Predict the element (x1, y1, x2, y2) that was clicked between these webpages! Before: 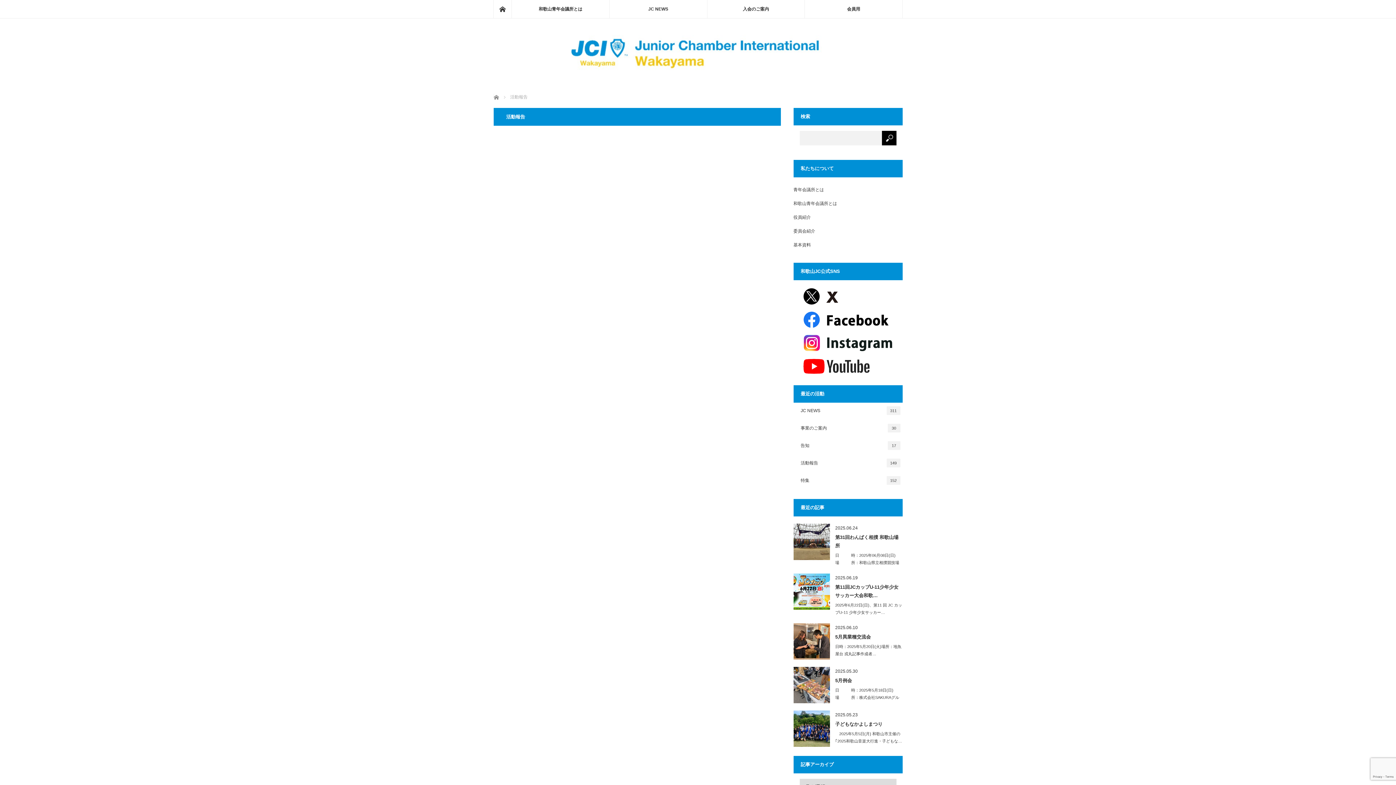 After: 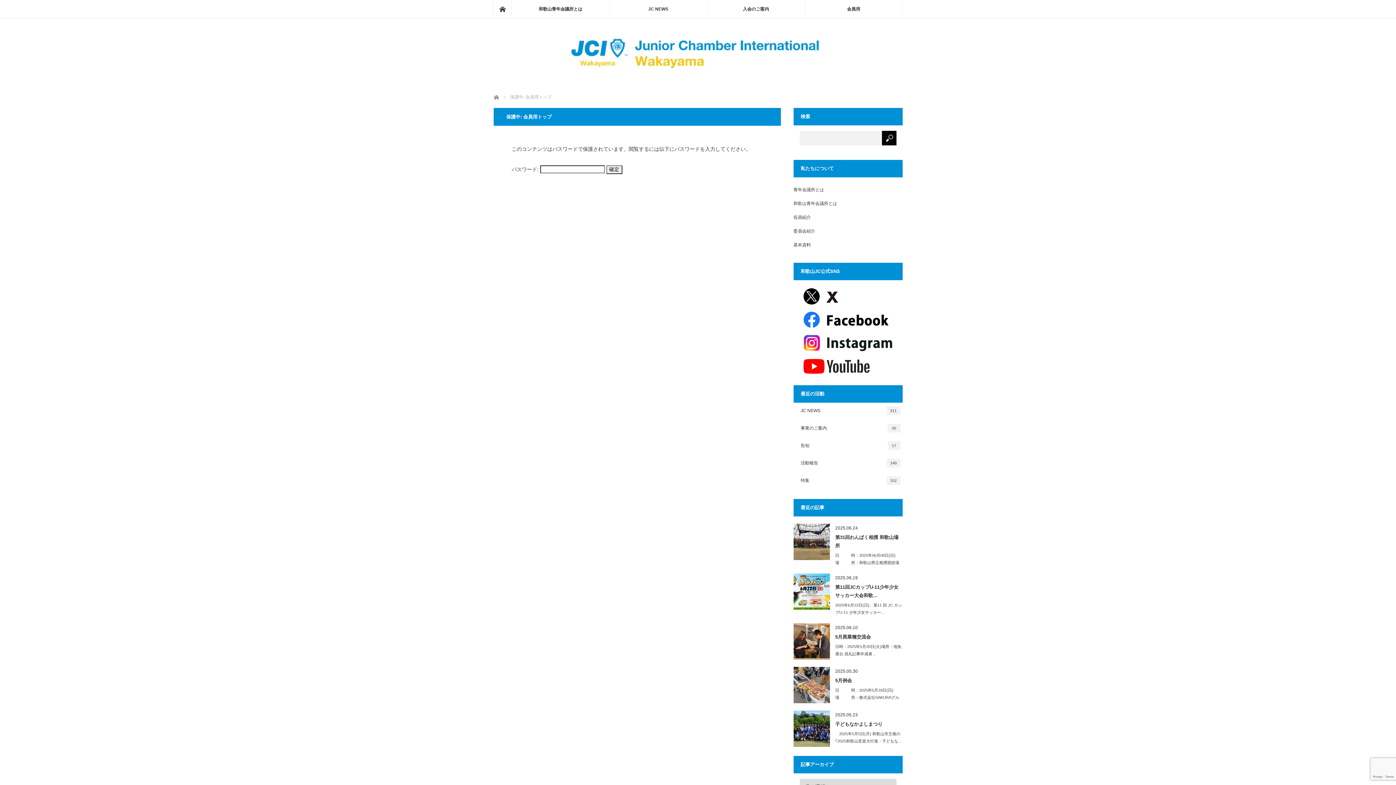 Action: label: 会員用 bbox: (804, 0, 902, 18)